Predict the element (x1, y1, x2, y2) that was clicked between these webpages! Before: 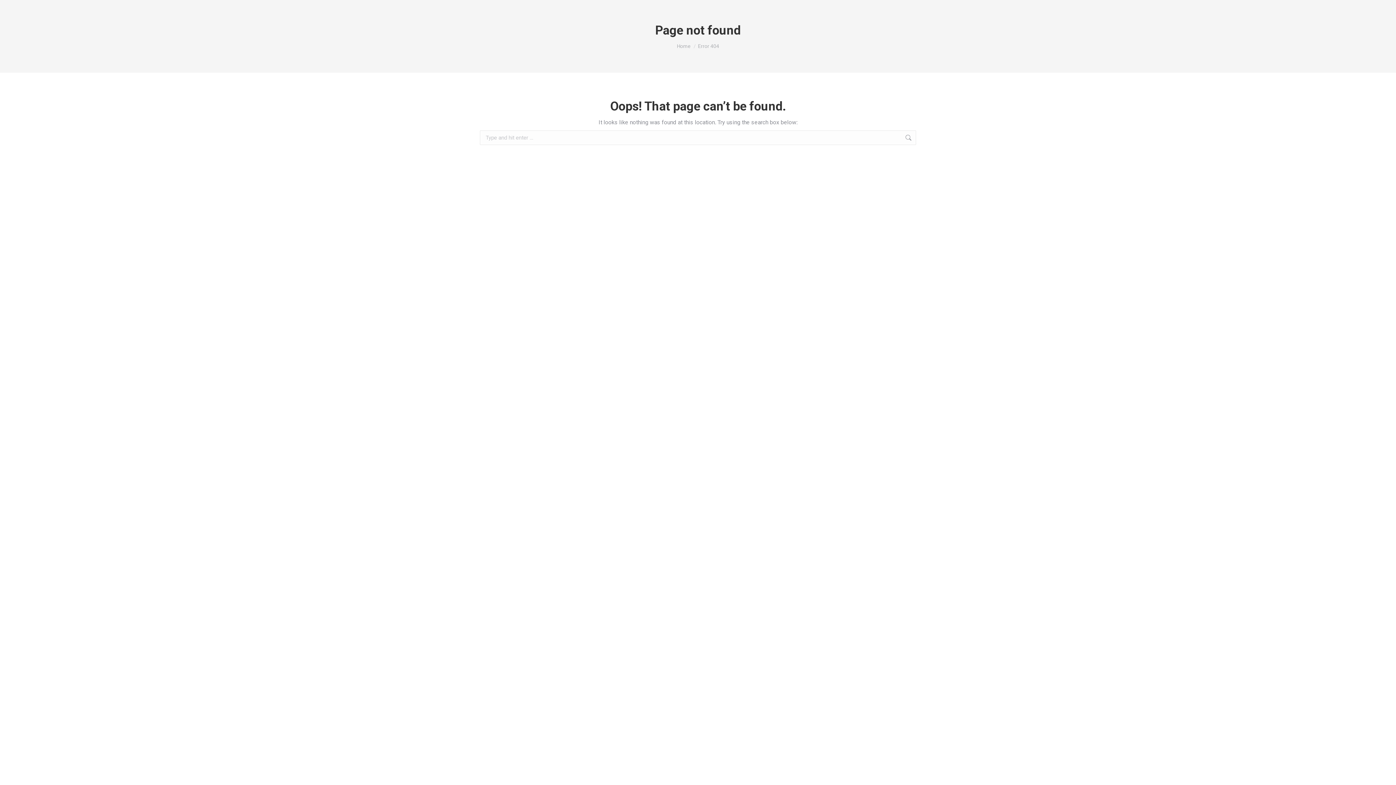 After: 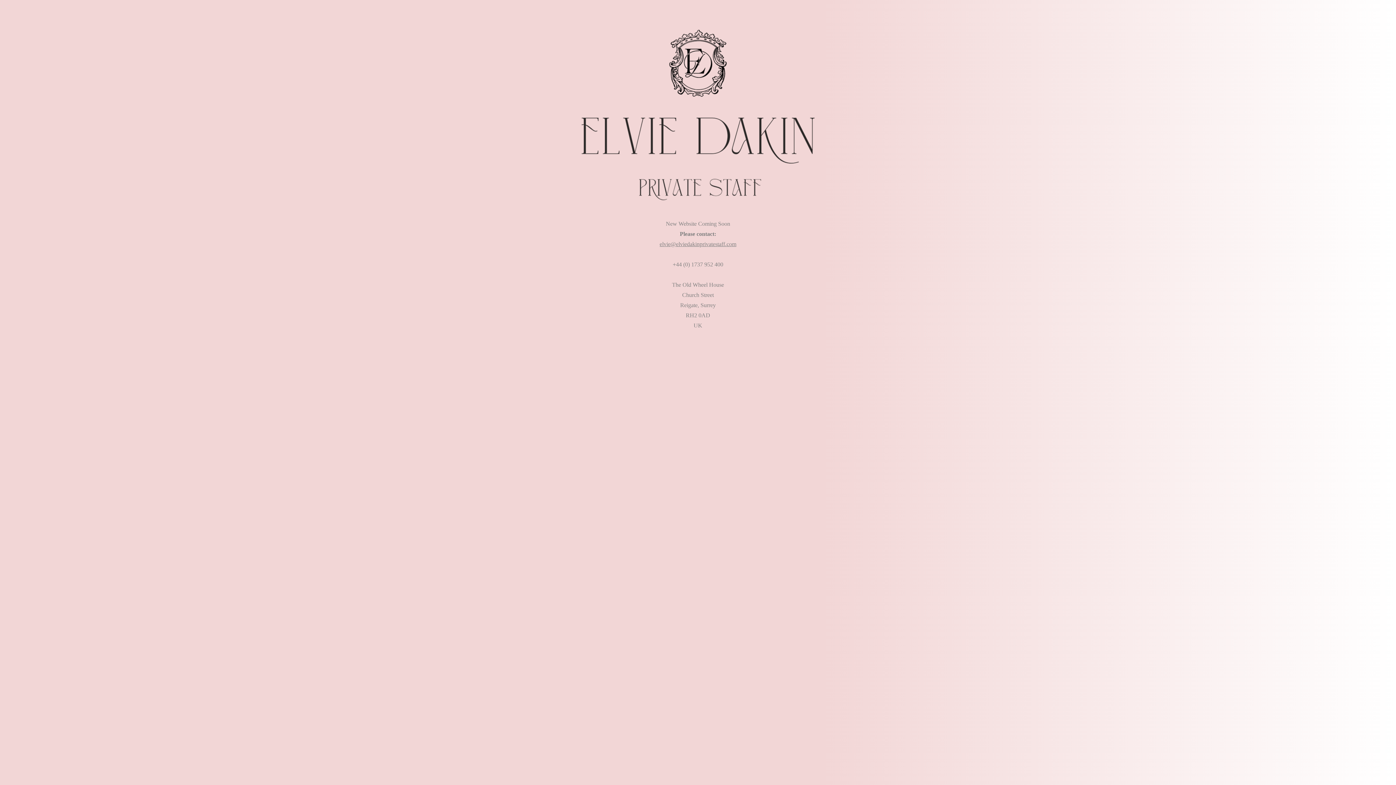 Action: bbox: (677, 43, 690, 49) label: Home